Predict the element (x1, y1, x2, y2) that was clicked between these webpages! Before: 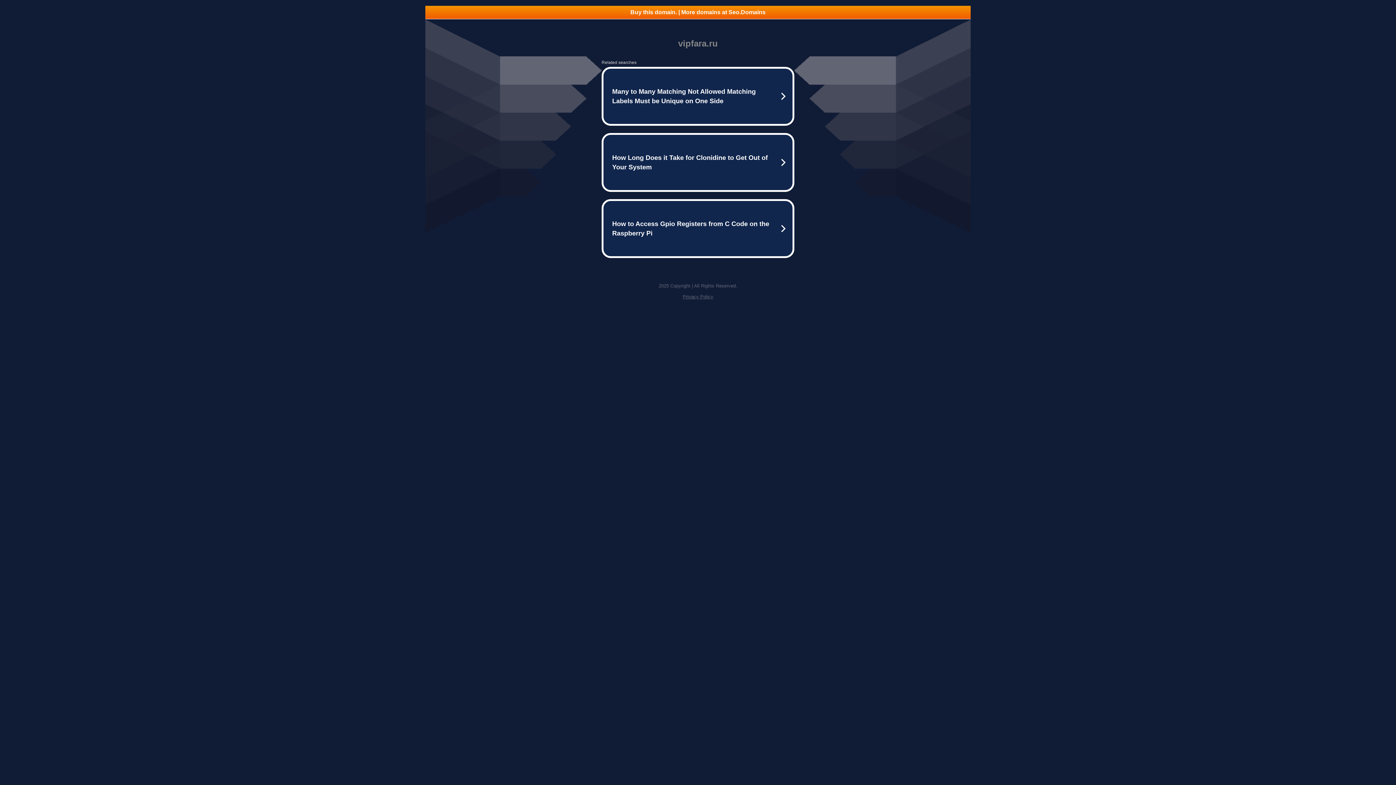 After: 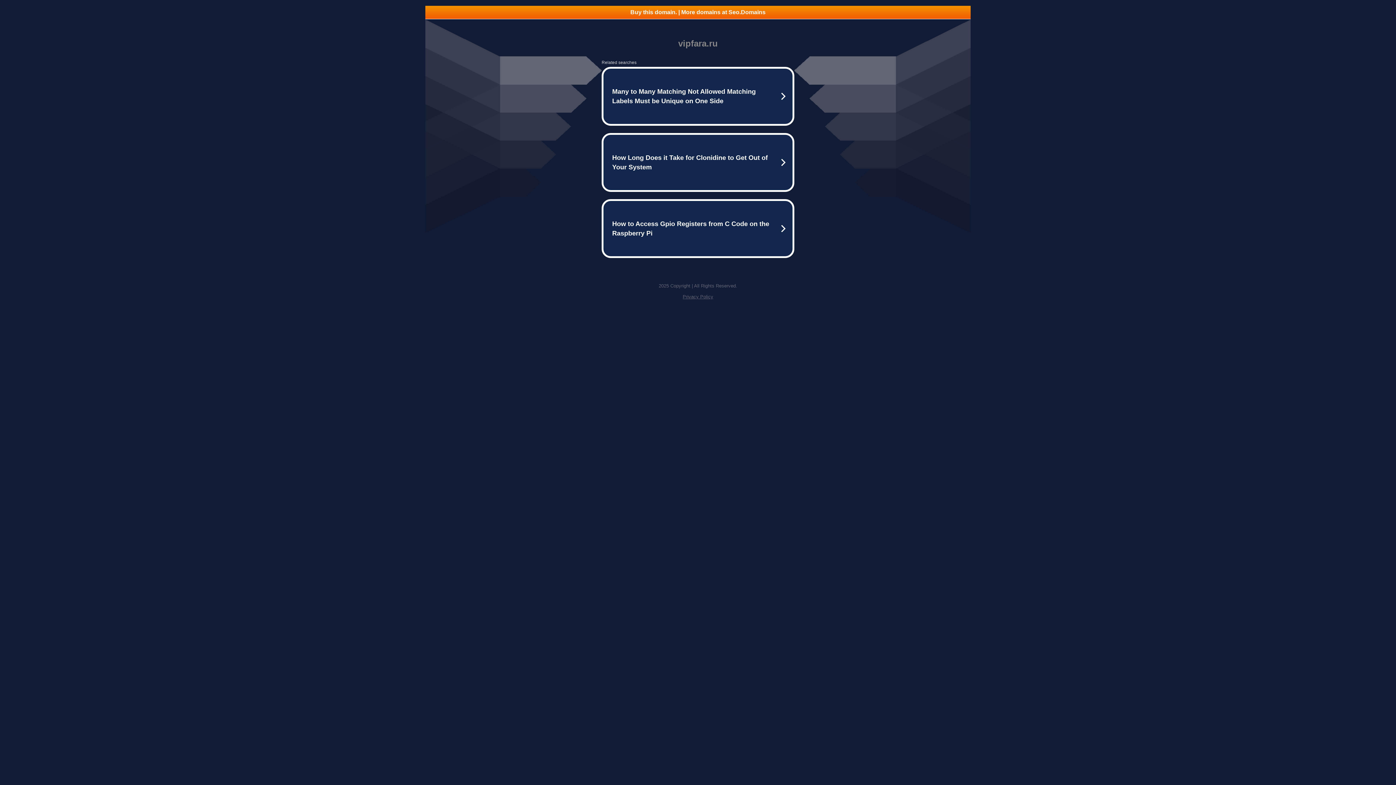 Action: bbox: (682, 294, 713, 299) label: Privacy Policy